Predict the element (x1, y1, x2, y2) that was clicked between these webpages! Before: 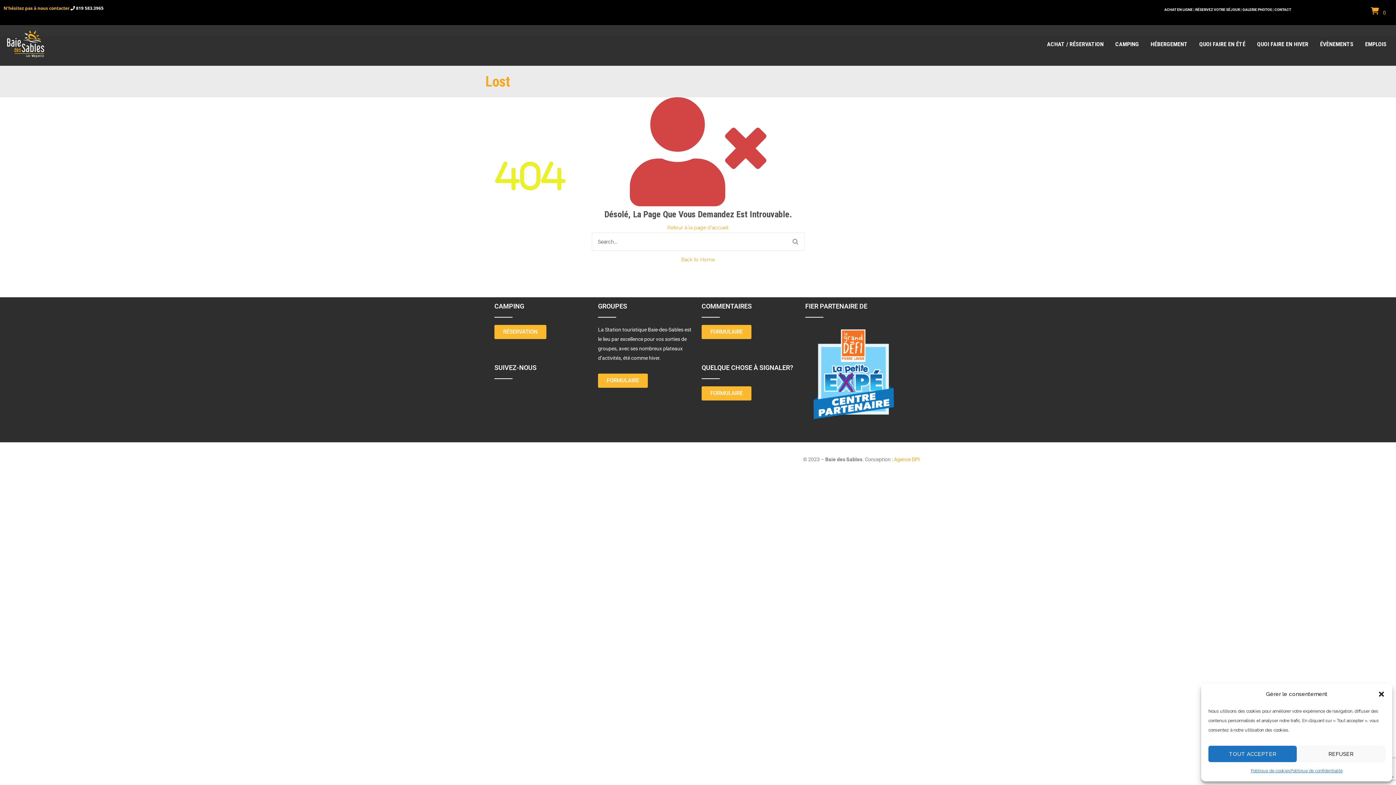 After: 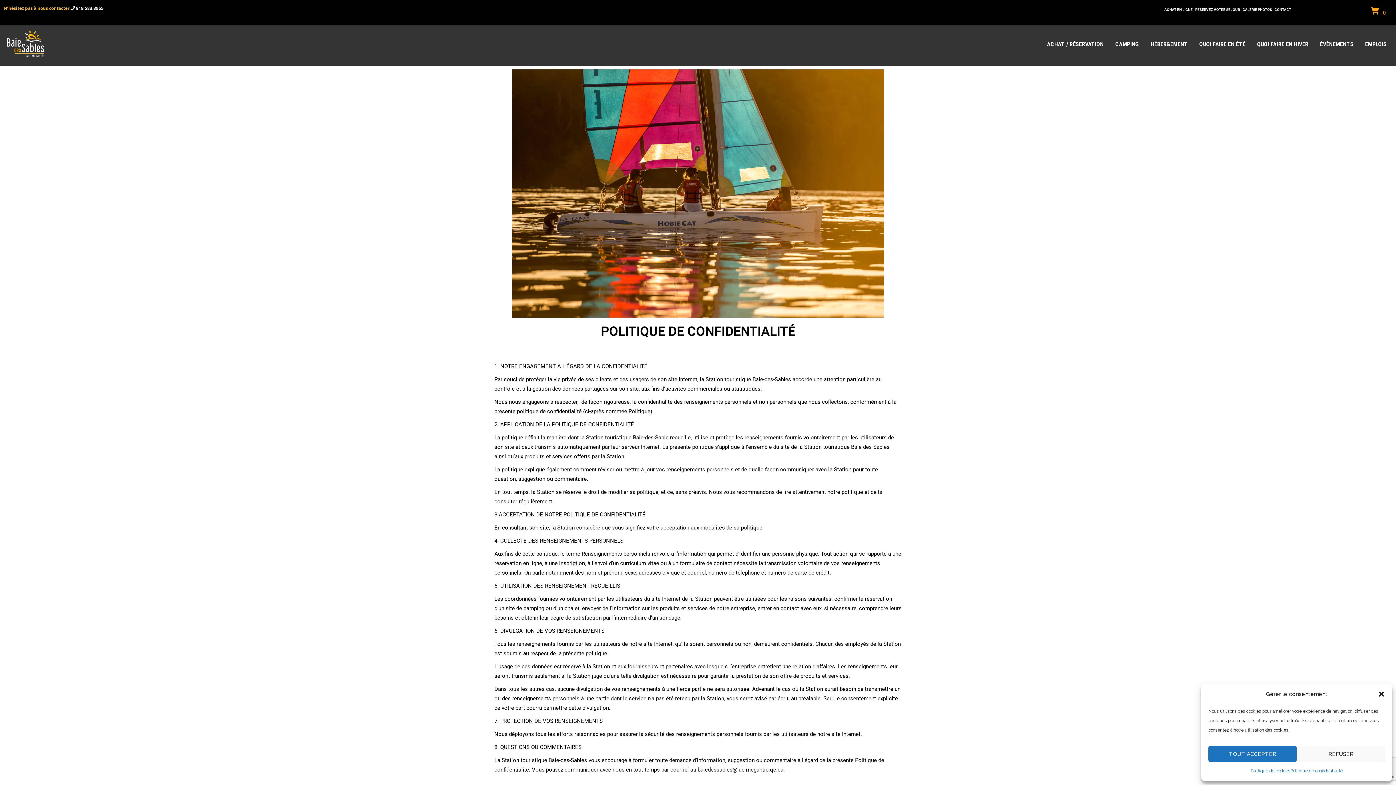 Action: label: Politique de confidentialité bbox: (1290, 766, 1343, 776)